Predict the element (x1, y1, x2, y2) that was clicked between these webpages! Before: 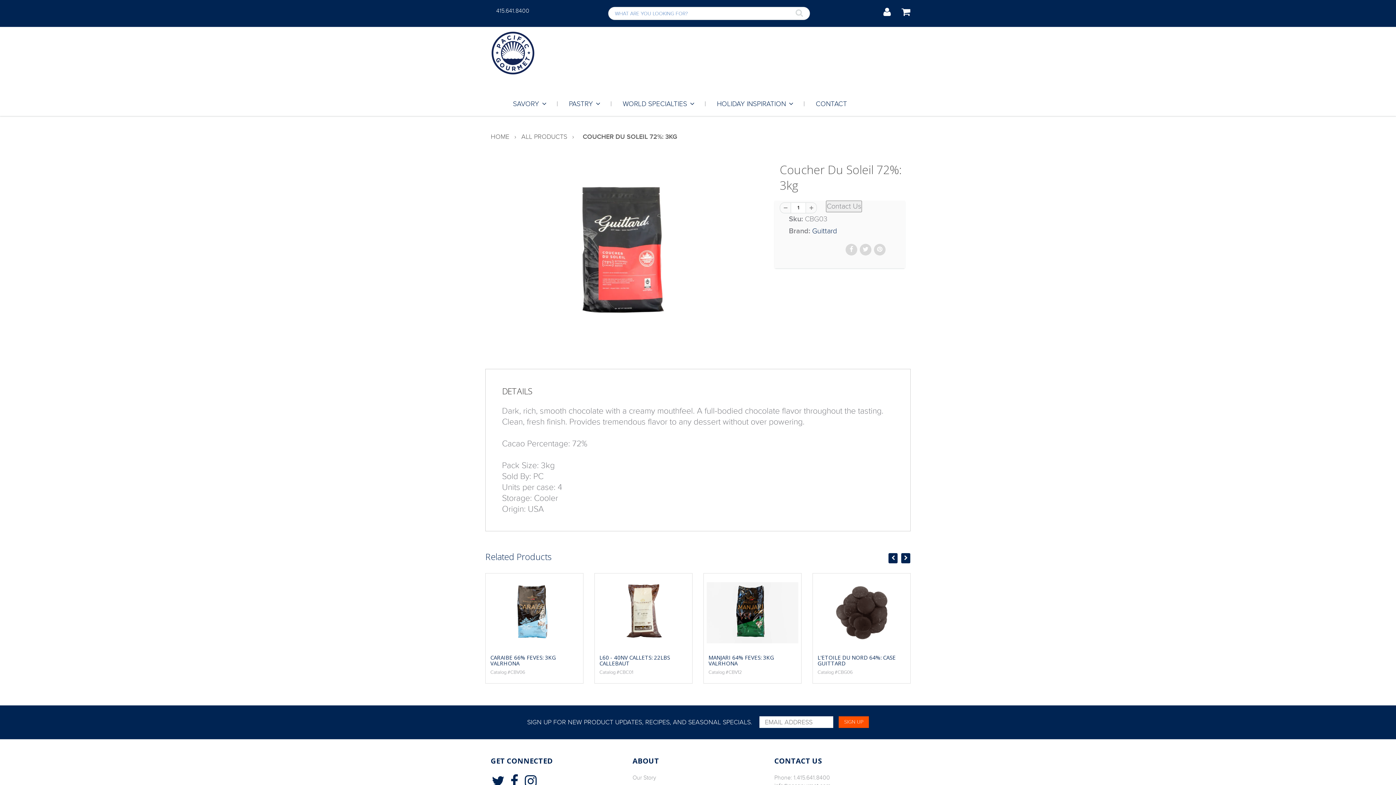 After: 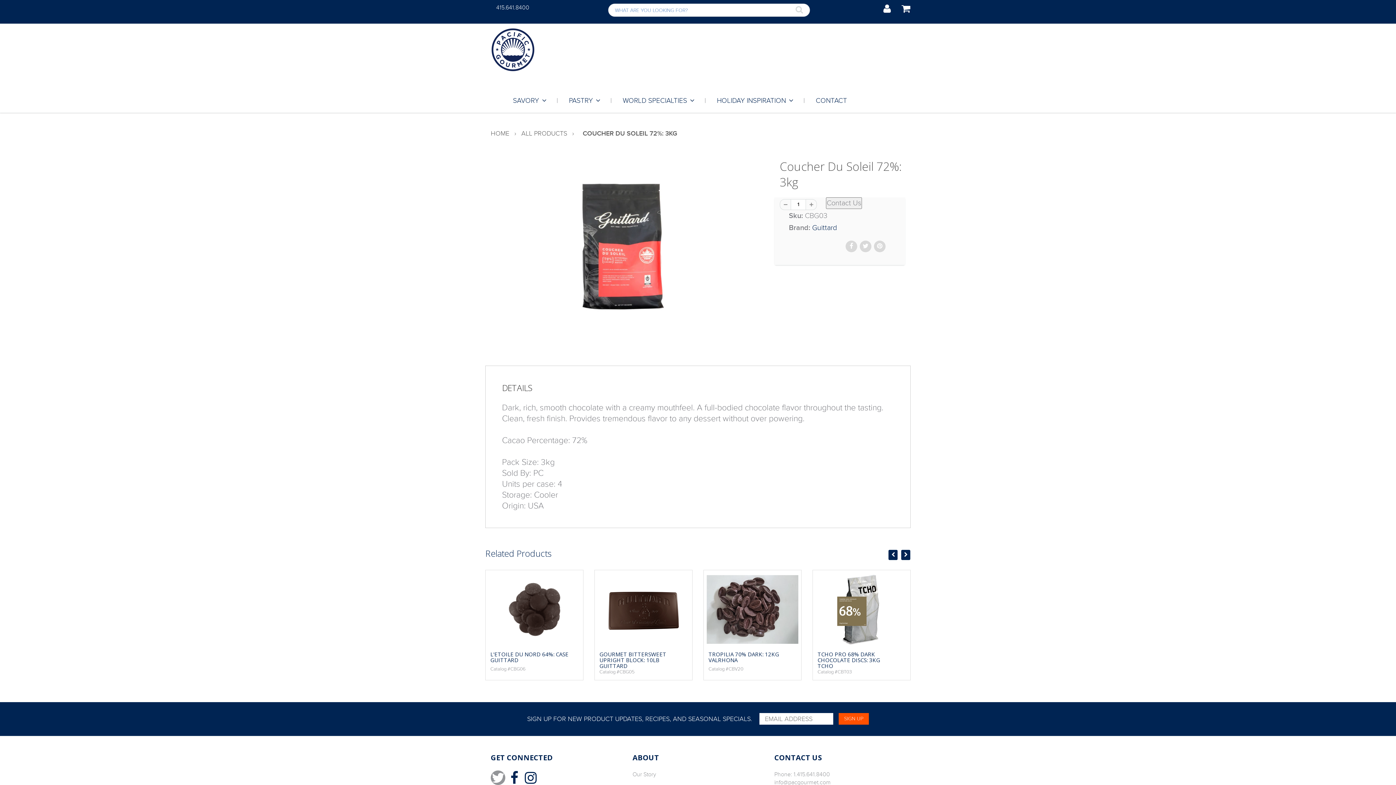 Action: bbox: (490, 774, 505, 788)